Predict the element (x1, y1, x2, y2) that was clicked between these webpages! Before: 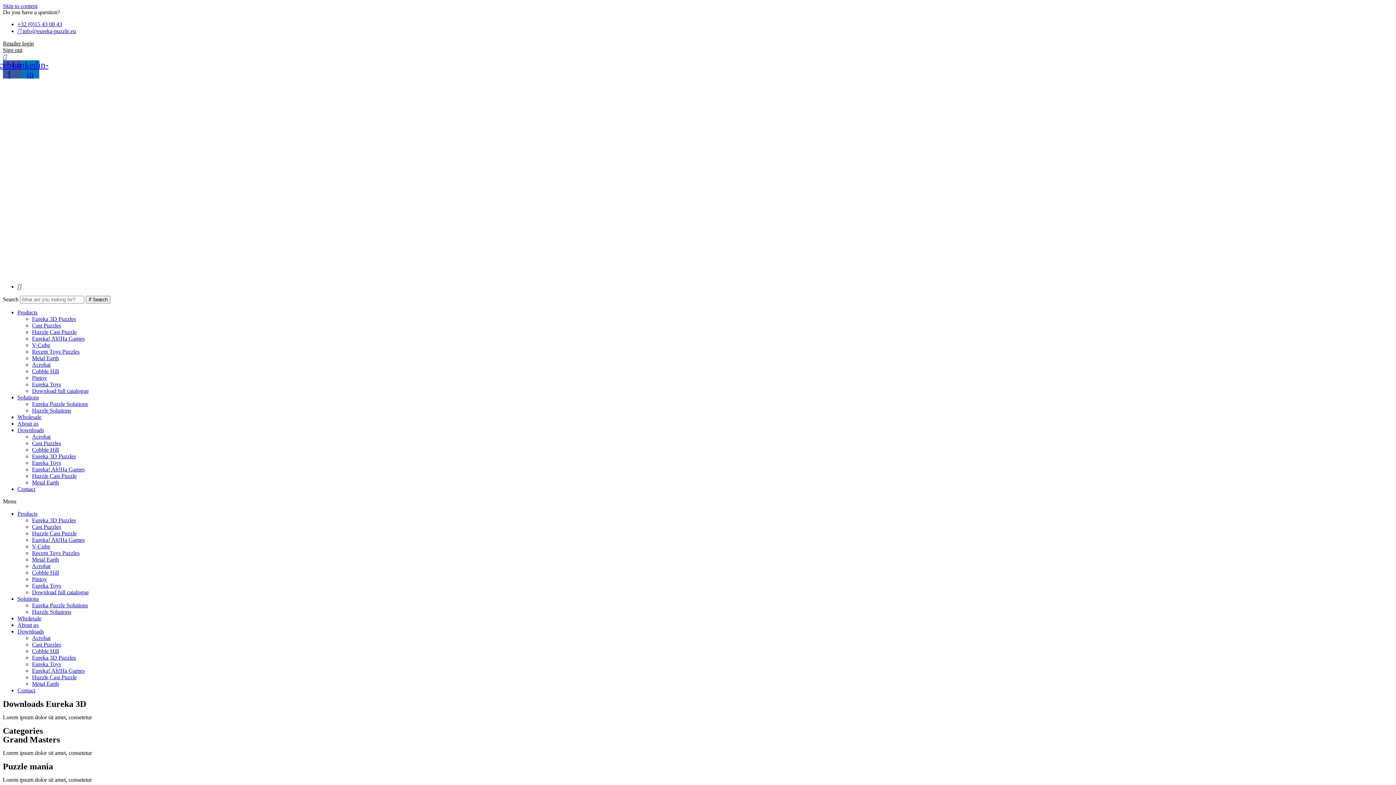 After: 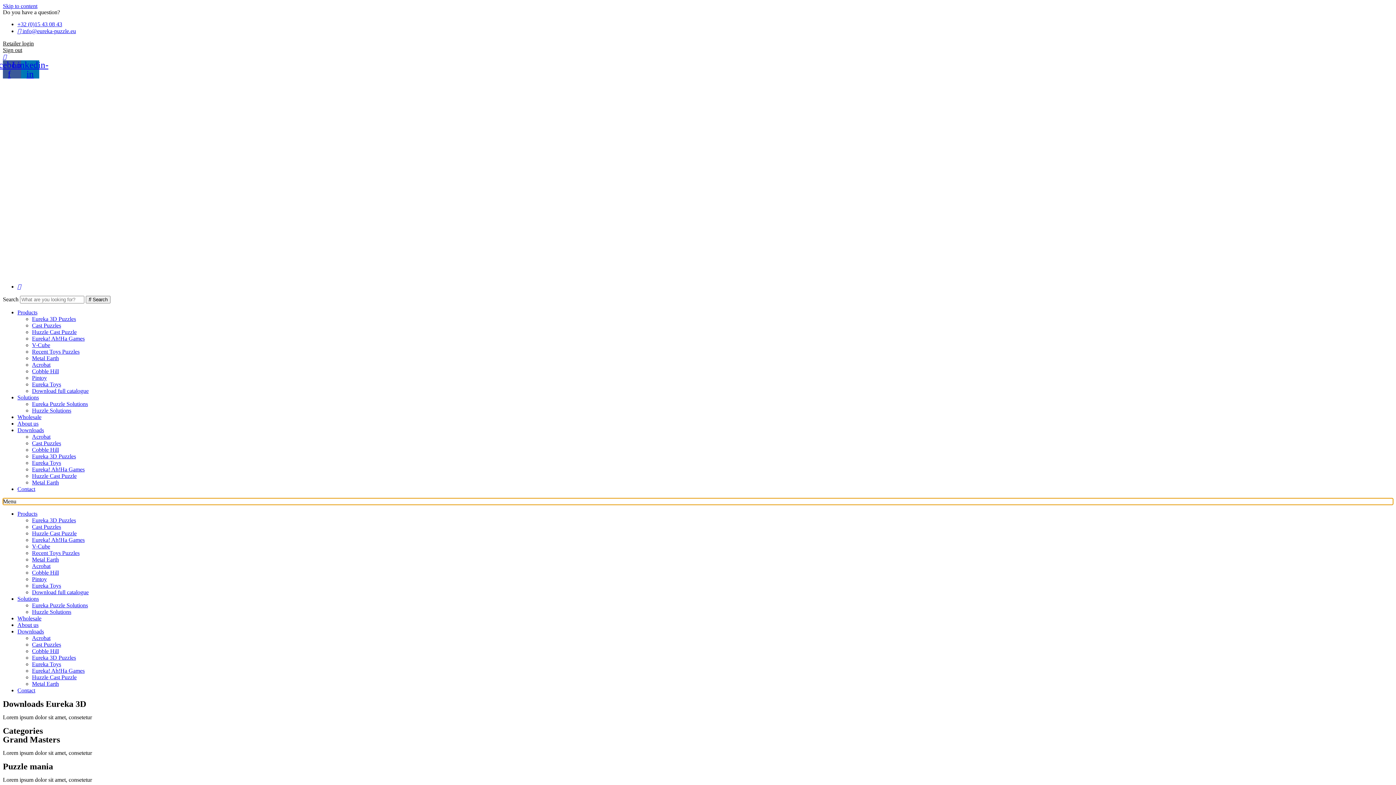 Action: bbox: (2, 498, 1393, 505) label: Menu Toggle